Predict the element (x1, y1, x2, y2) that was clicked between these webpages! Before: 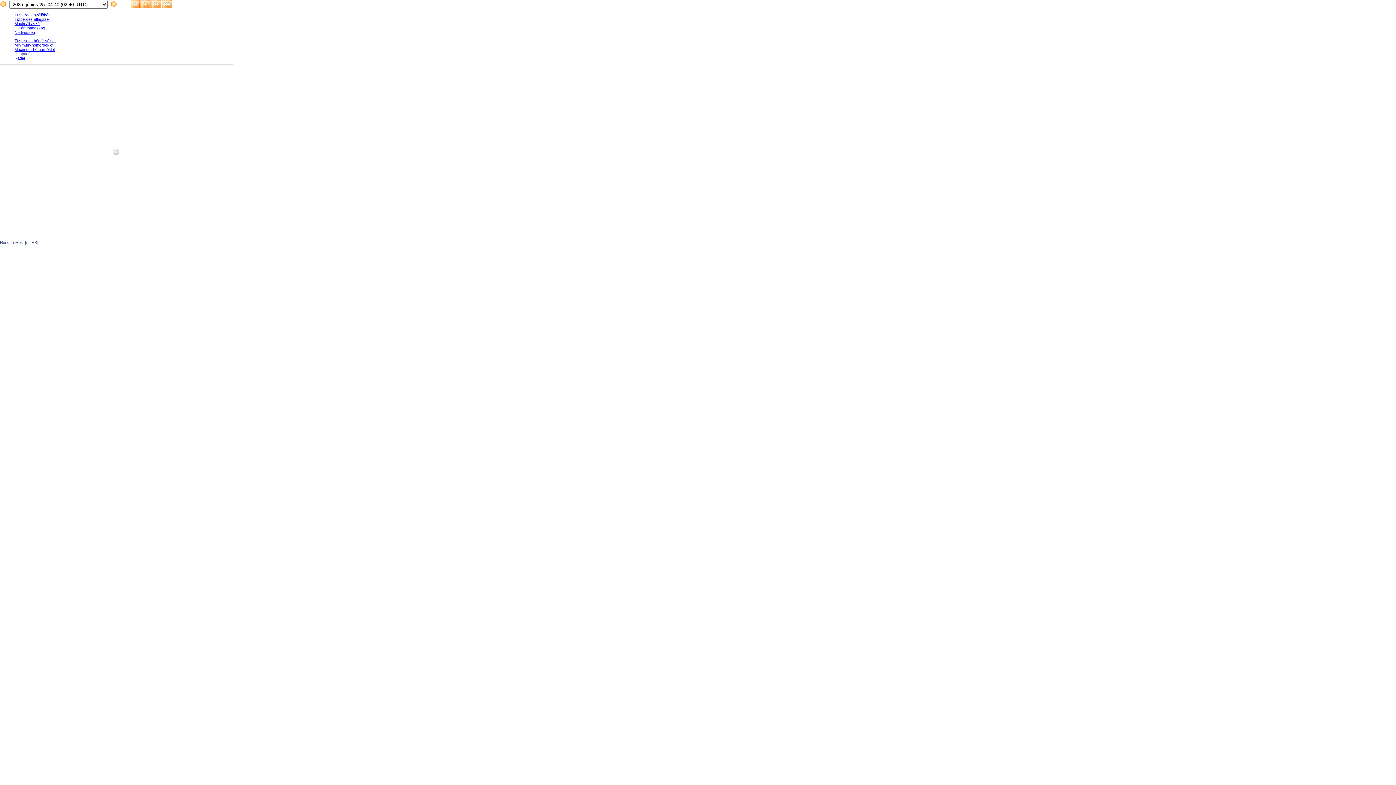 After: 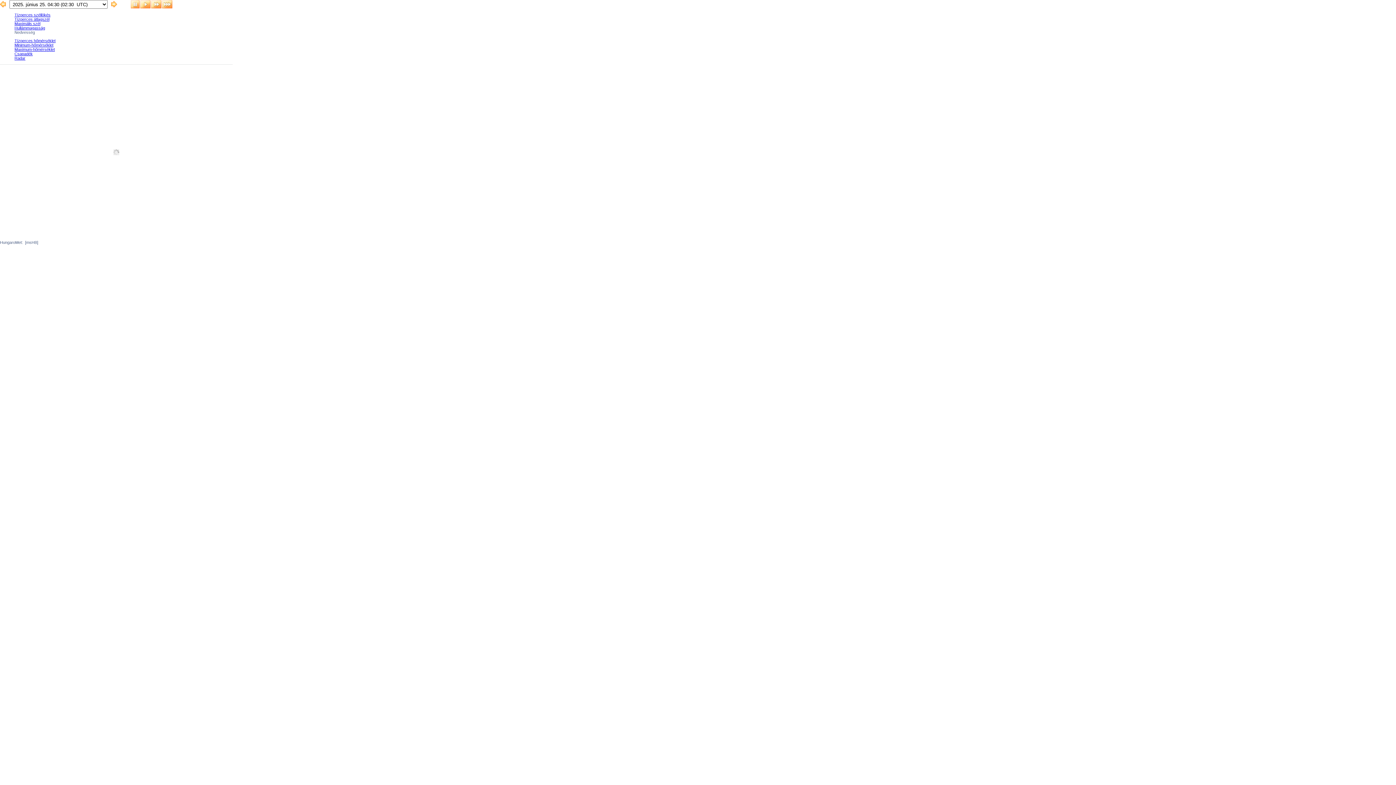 Action: bbox: (14, 30, 34, 34) label: Nedvesség